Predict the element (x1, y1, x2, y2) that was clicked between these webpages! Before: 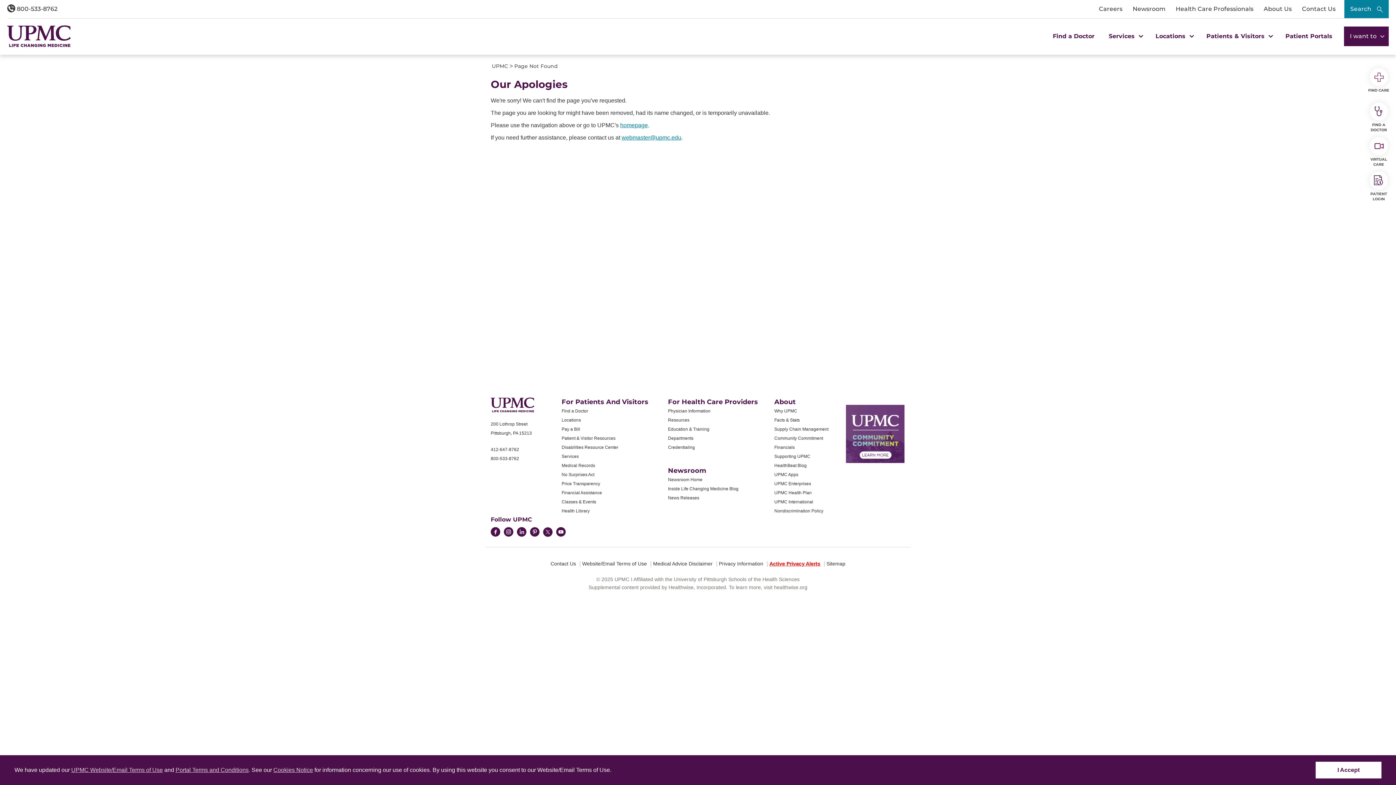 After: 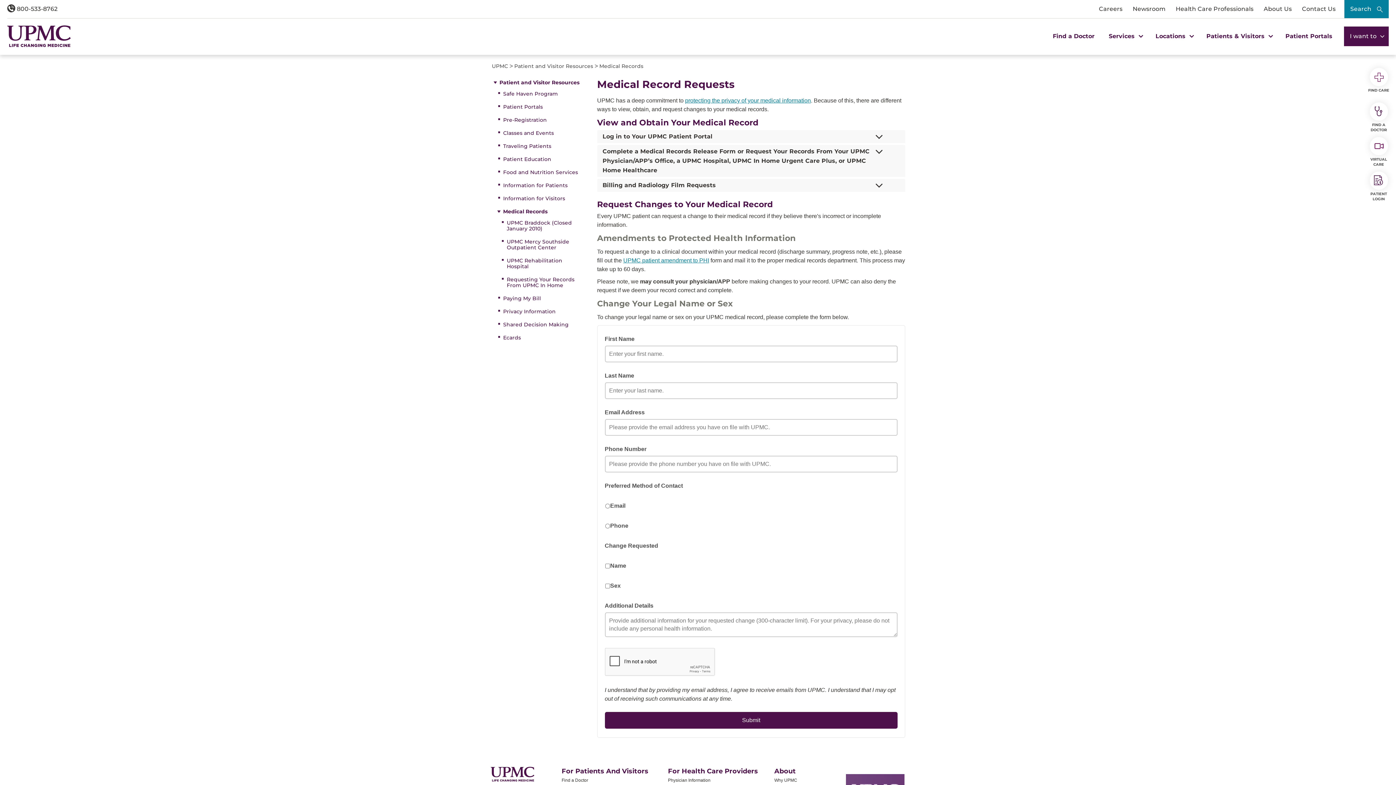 Action: label: Medical Records bbox: (561, 463, 595, 468)